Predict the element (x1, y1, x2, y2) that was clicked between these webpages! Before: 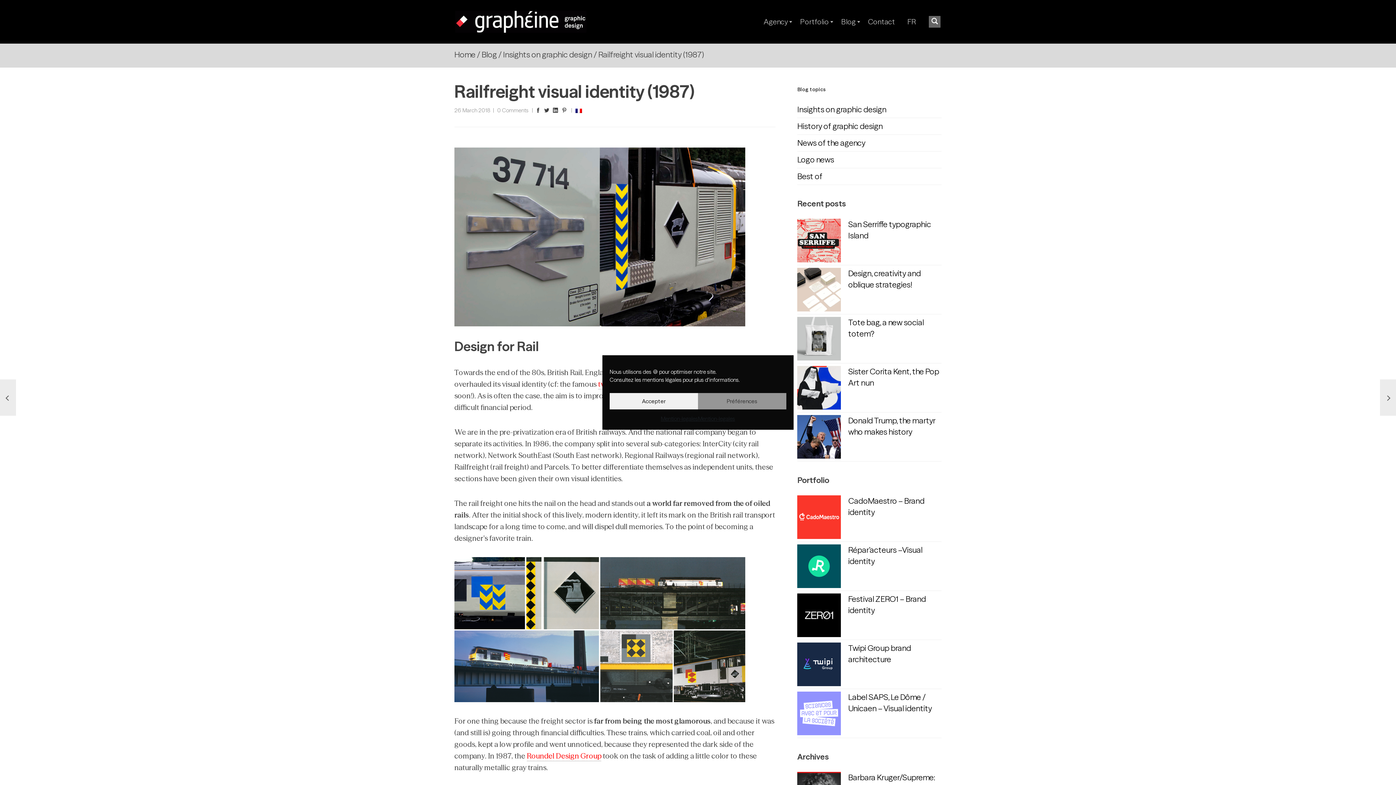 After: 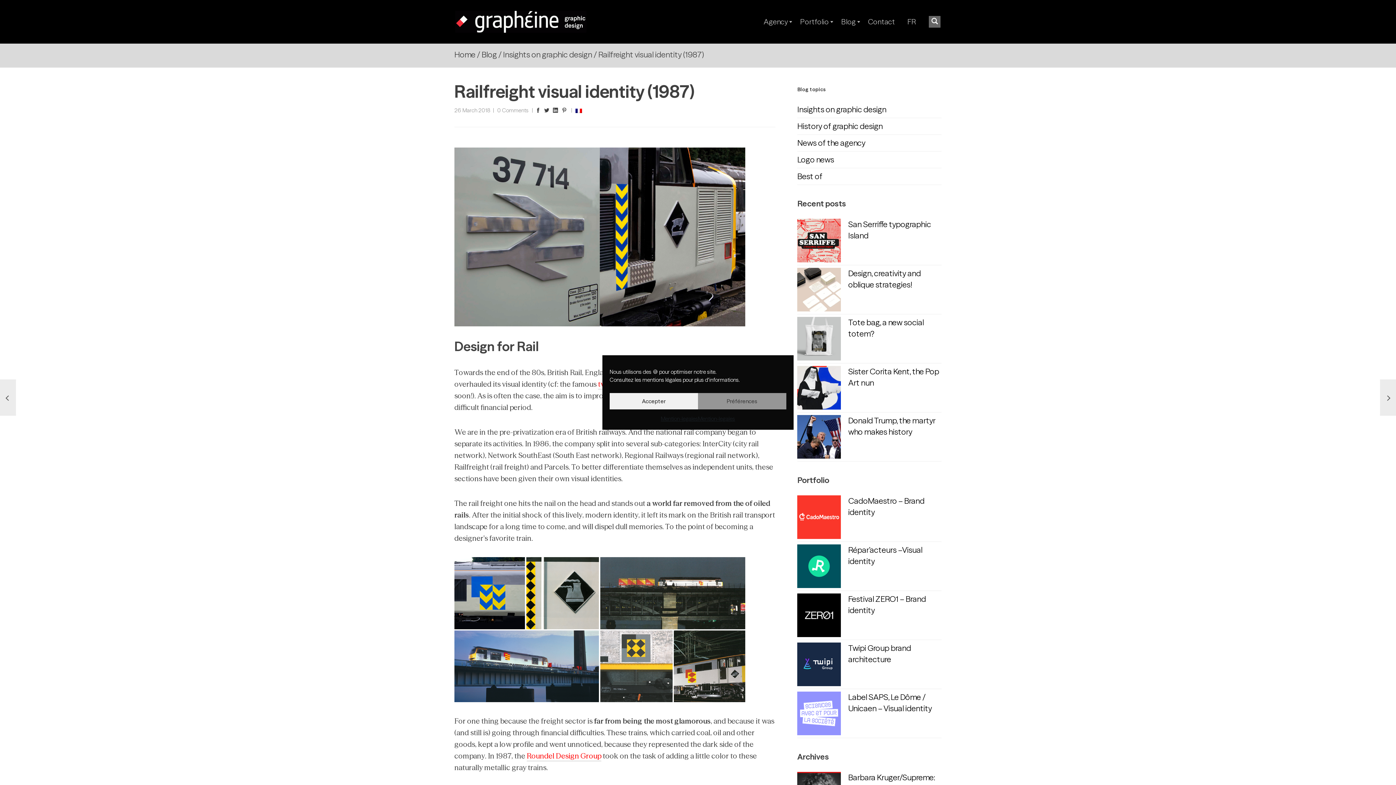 Action: bbox: (552, 107, 558, 113)